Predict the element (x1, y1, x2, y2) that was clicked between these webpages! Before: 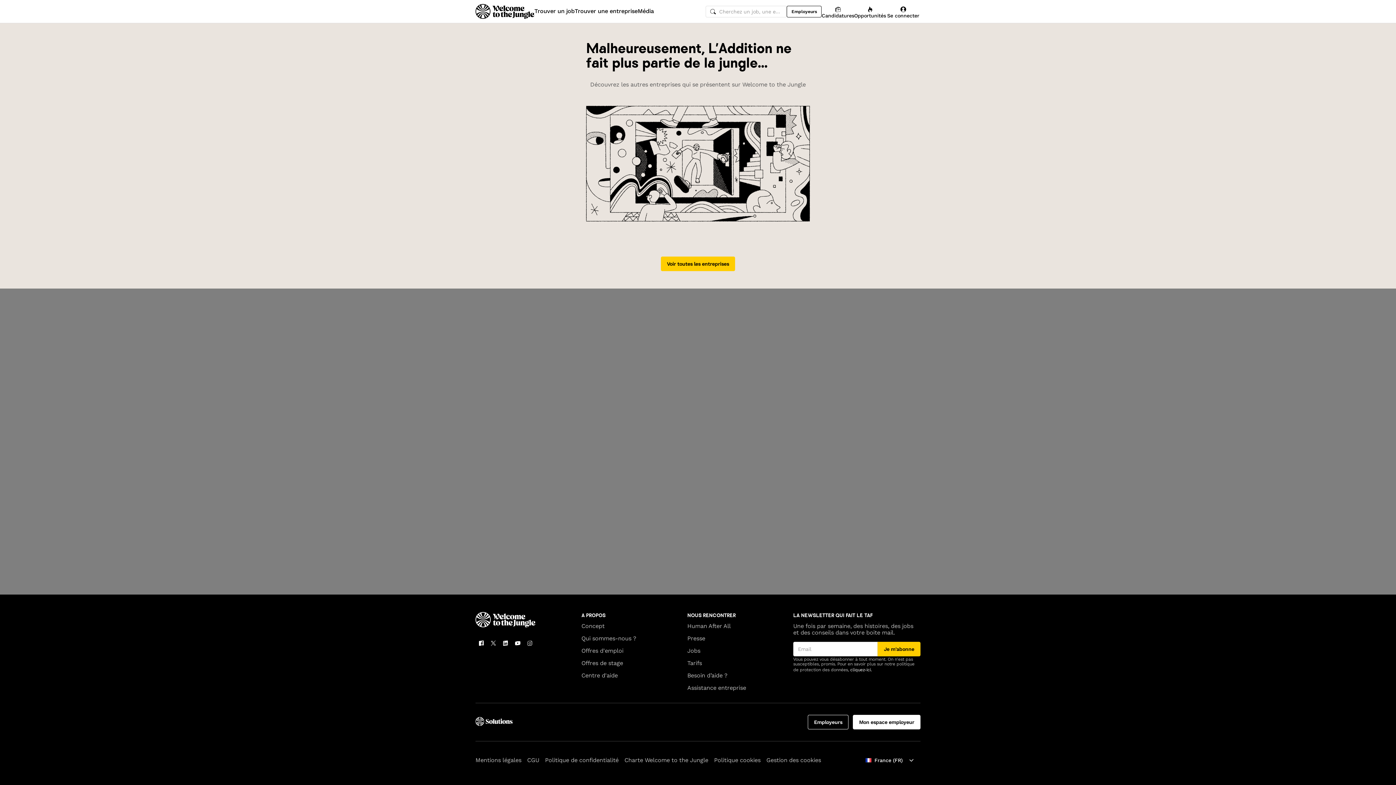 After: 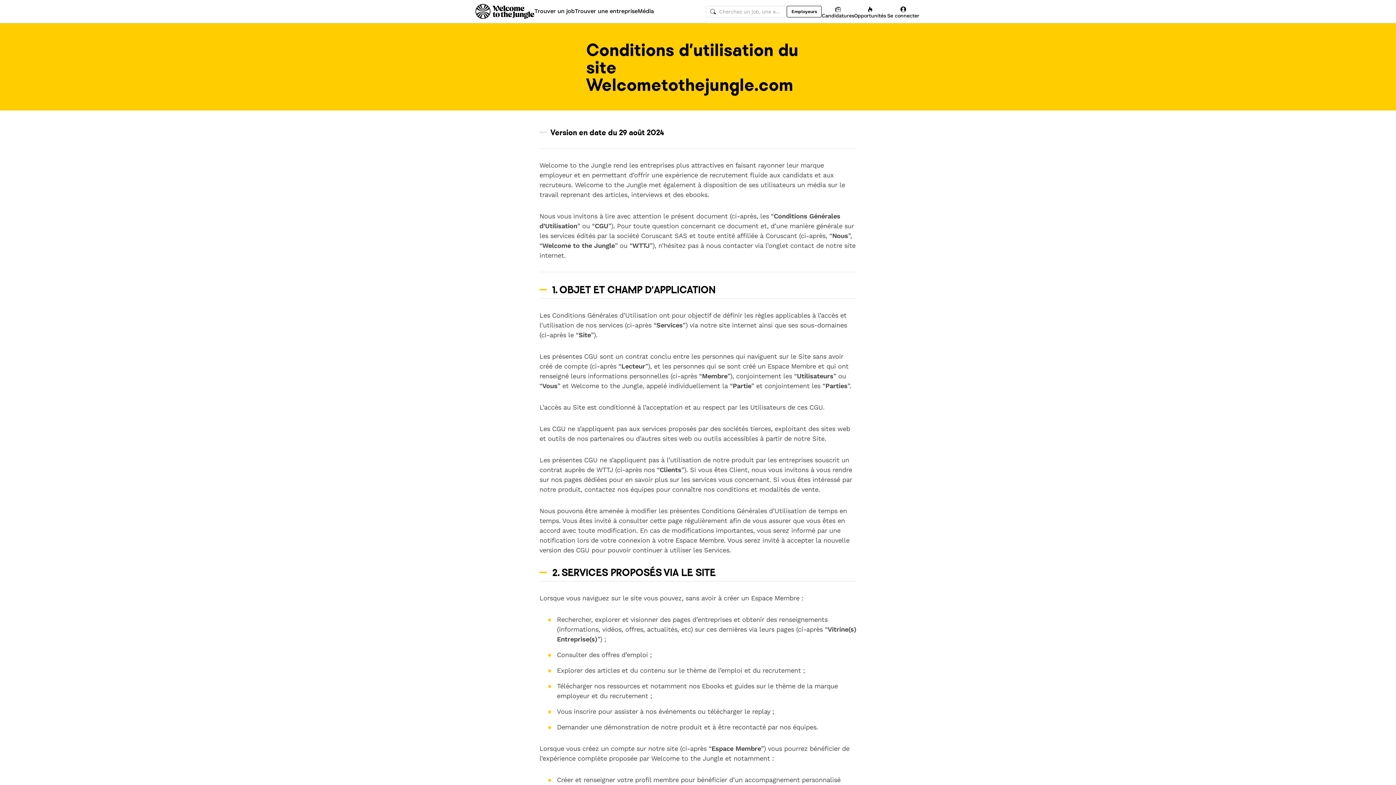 Action: label: CGU bbox: (527, 757, 539, 764)